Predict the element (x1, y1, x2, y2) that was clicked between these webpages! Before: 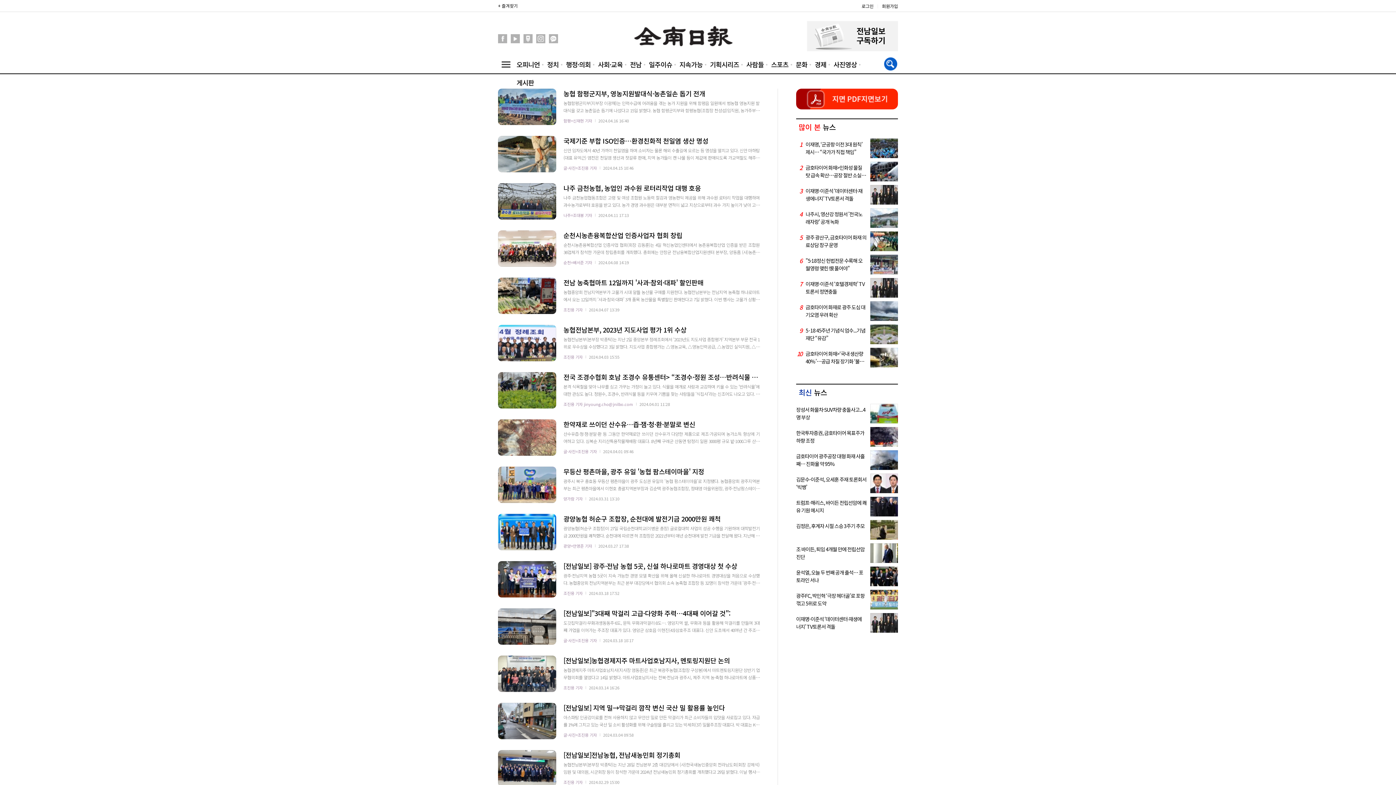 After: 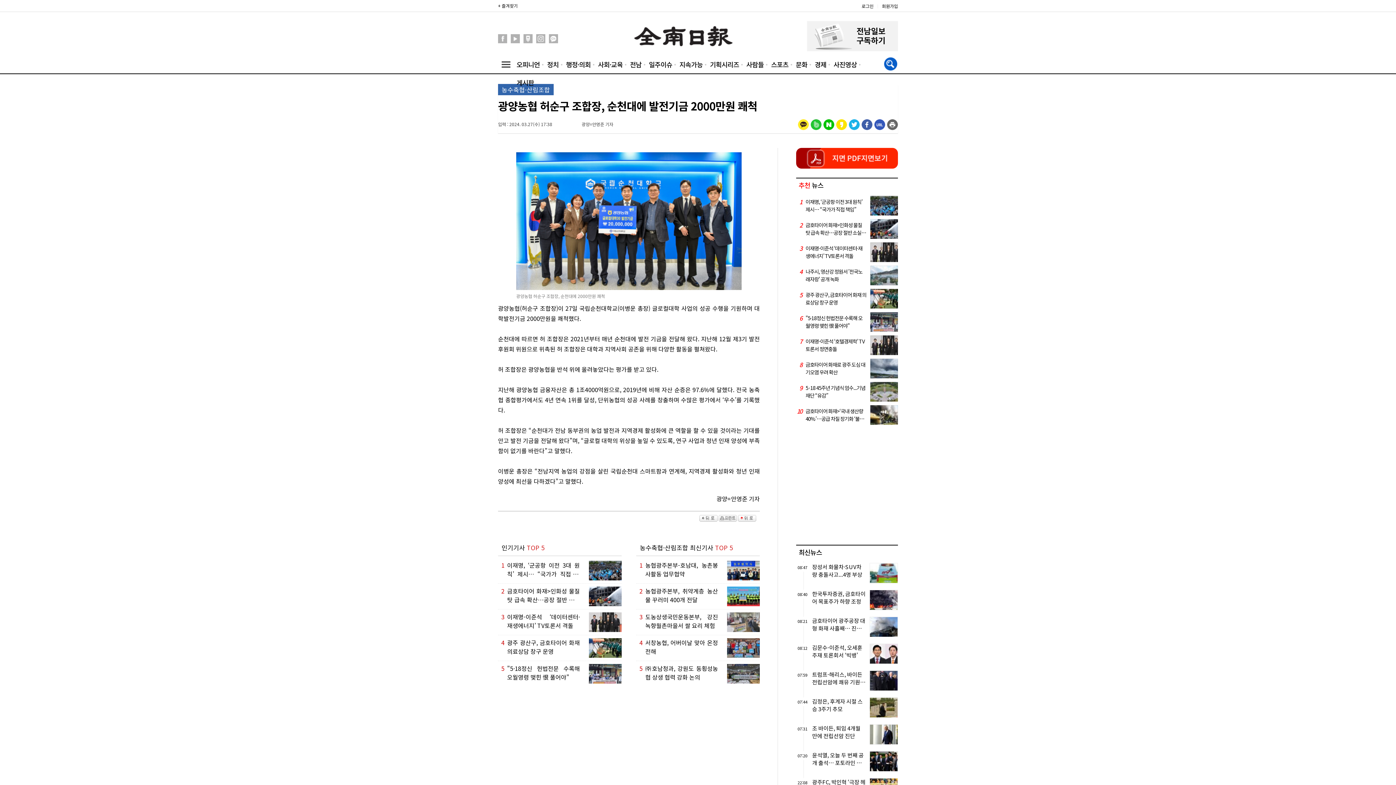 Action: bbox: (498, 514, 760, 550) label: 광양농협 허순구 조합장, 순천대에 발전기금 2000만원 쾌척

광양농협(허순구 조합장)이 27일 국립순천대학교(이병운 총장) 글로컬대학 사업의 성공 수행을 기원하며 대학발전기금 2000만원을 쾌척했다. 순천대에 따르면 허 조합장은 2021년부터 매년 순천대에 발전 기금을 전달해 왔다. 지난해 12월 제3기 발전후원회 위원으로 위촉된 허 조합장은 대학과 지역사회 공존을 위해 다양한 활동을 펼쳐왔다. 허 조합장은 광양농협을 반석 위에 올려놓았다는 평가를 받고 있다. 지난해 광양농협 금융자산은 총 1조4000억원으로, 2019년에 비해 자산 순증은 97.6%에 달했다. 전국 농축협 종합평가에서...

광양=안영준 기자2024.03.27 17:38